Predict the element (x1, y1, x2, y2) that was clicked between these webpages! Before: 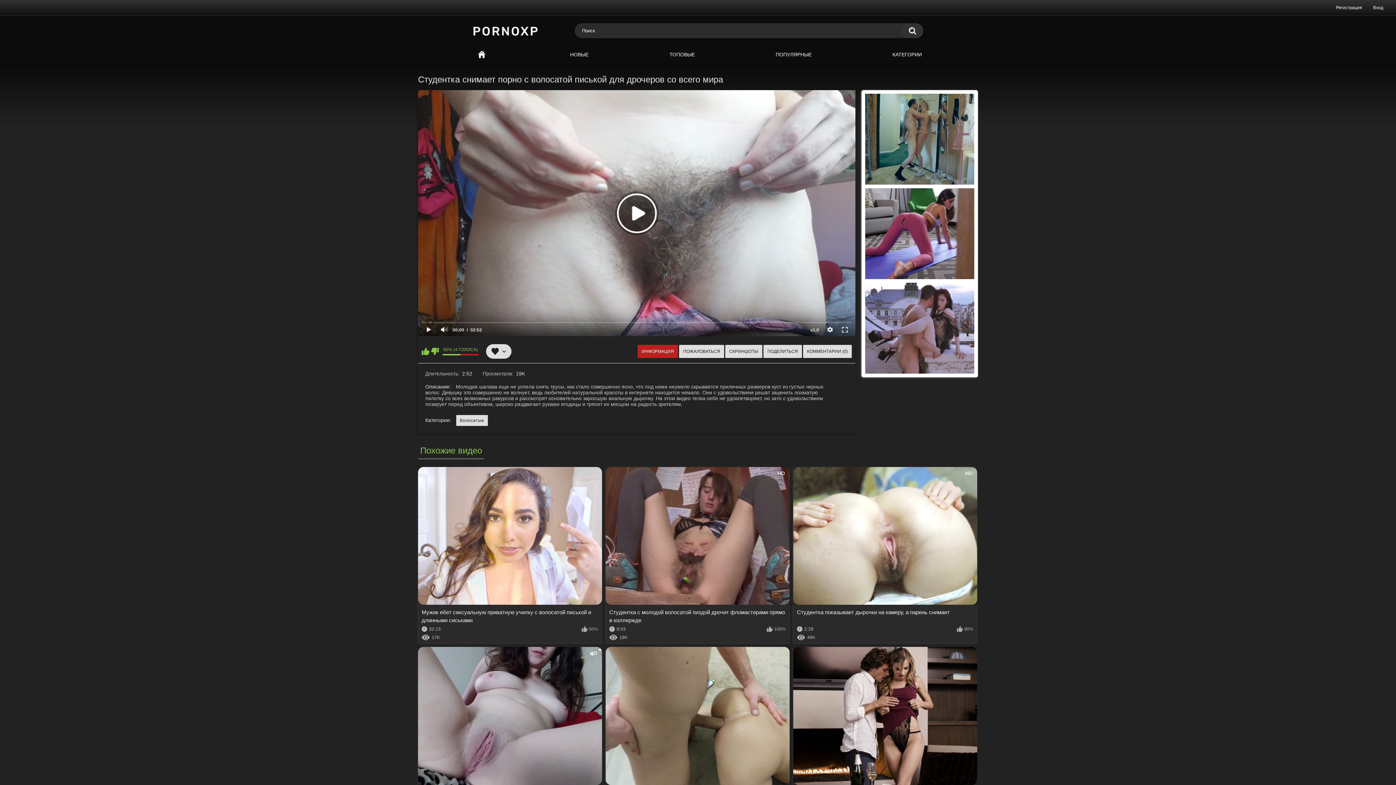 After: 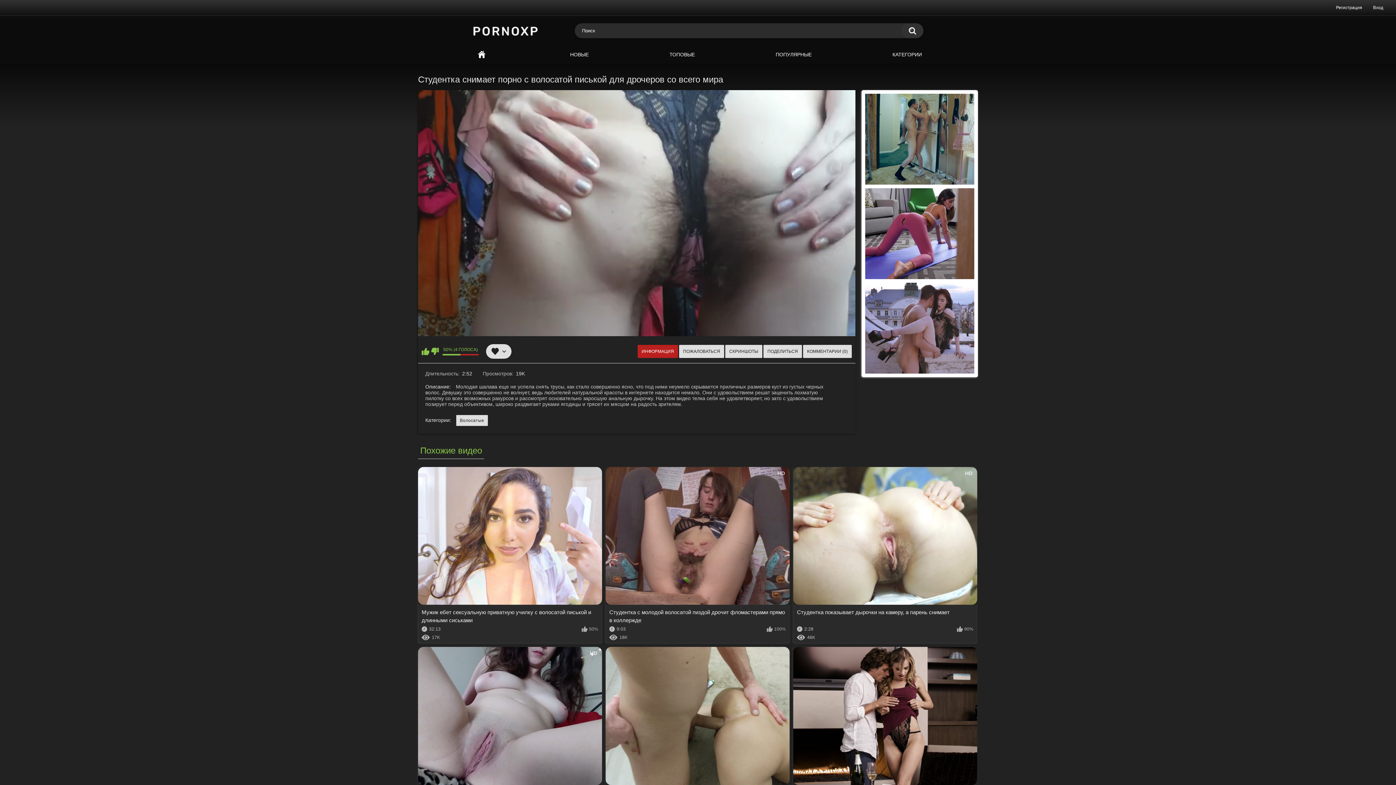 Action: bbox: (421, 323, 436, 336)